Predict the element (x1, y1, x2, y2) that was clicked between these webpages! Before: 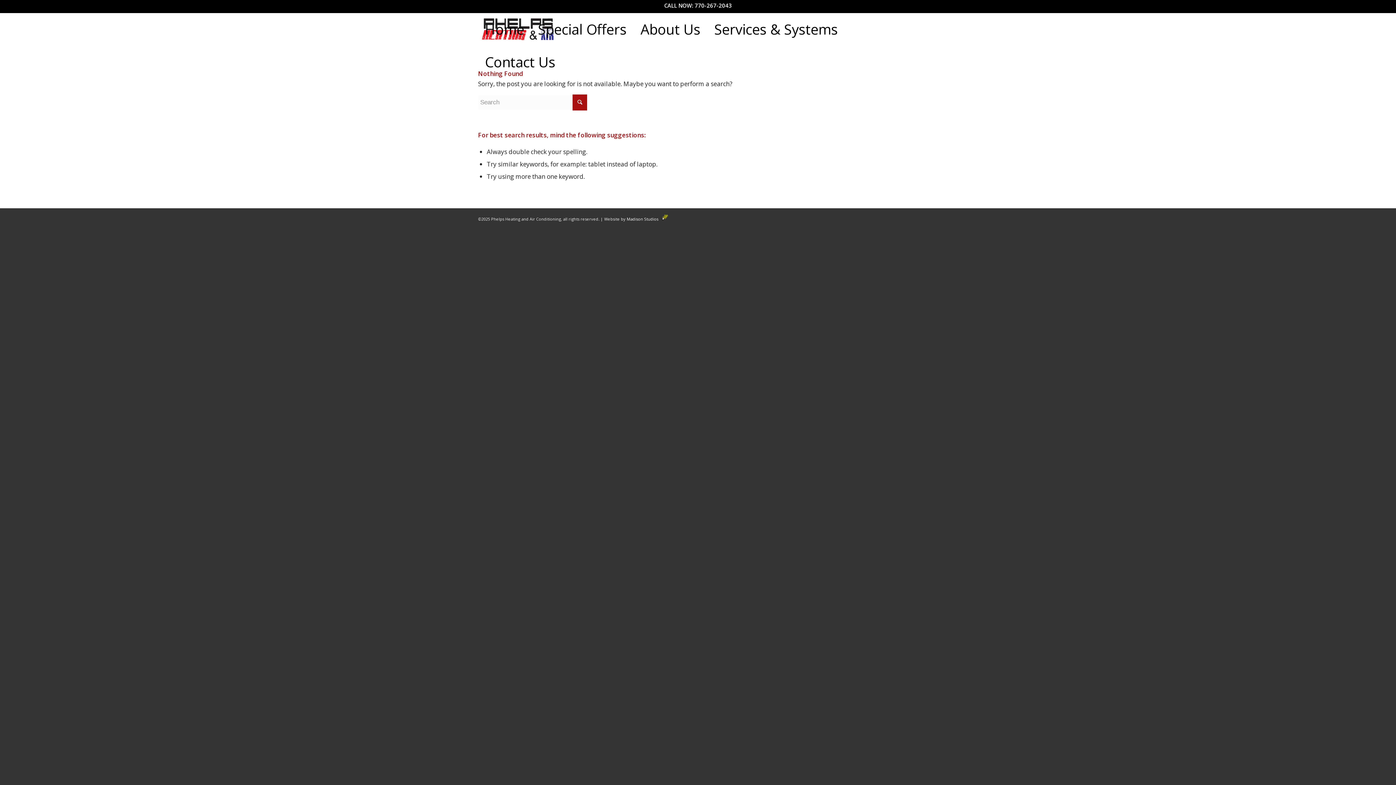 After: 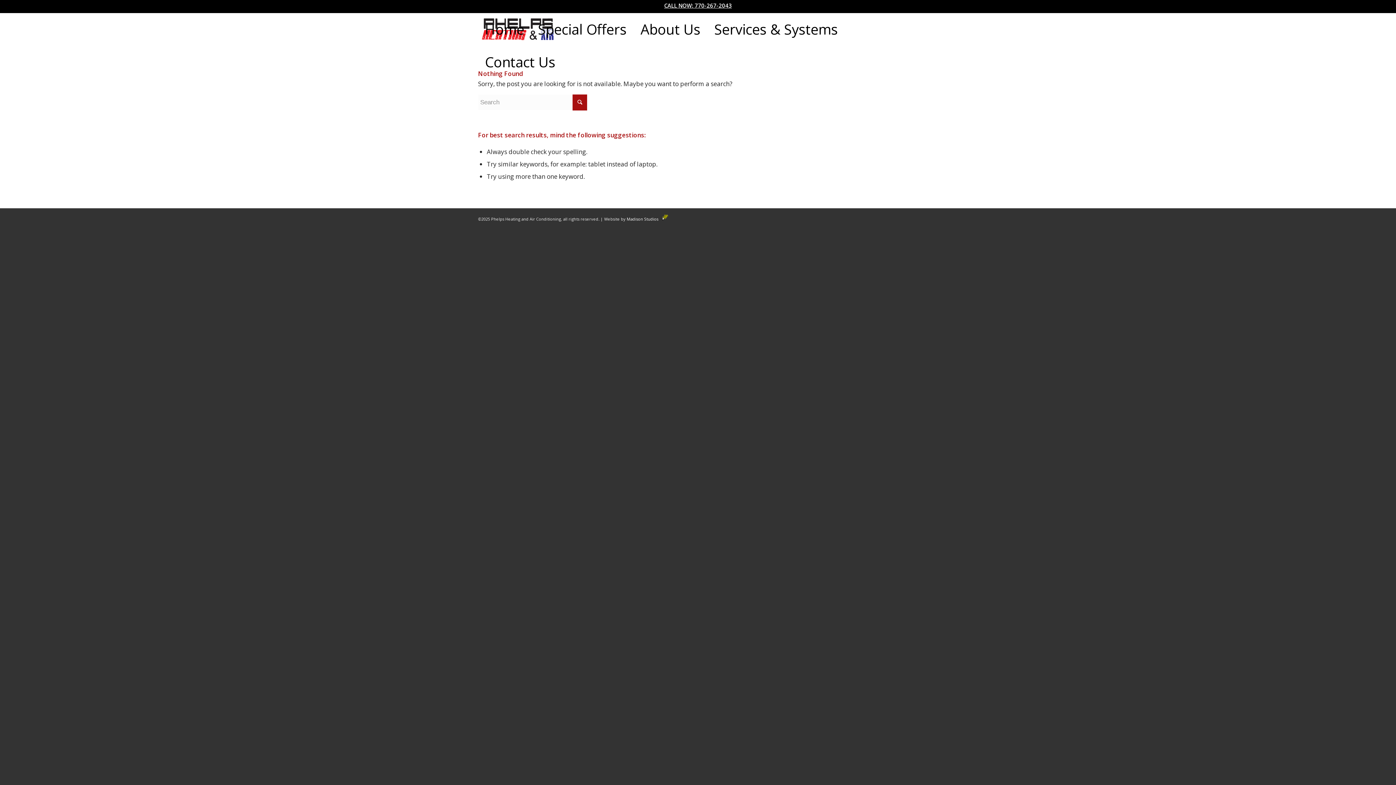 Action: label: CALL NOW: 770-267-2043 bbox: (664, 1, 732, 9)